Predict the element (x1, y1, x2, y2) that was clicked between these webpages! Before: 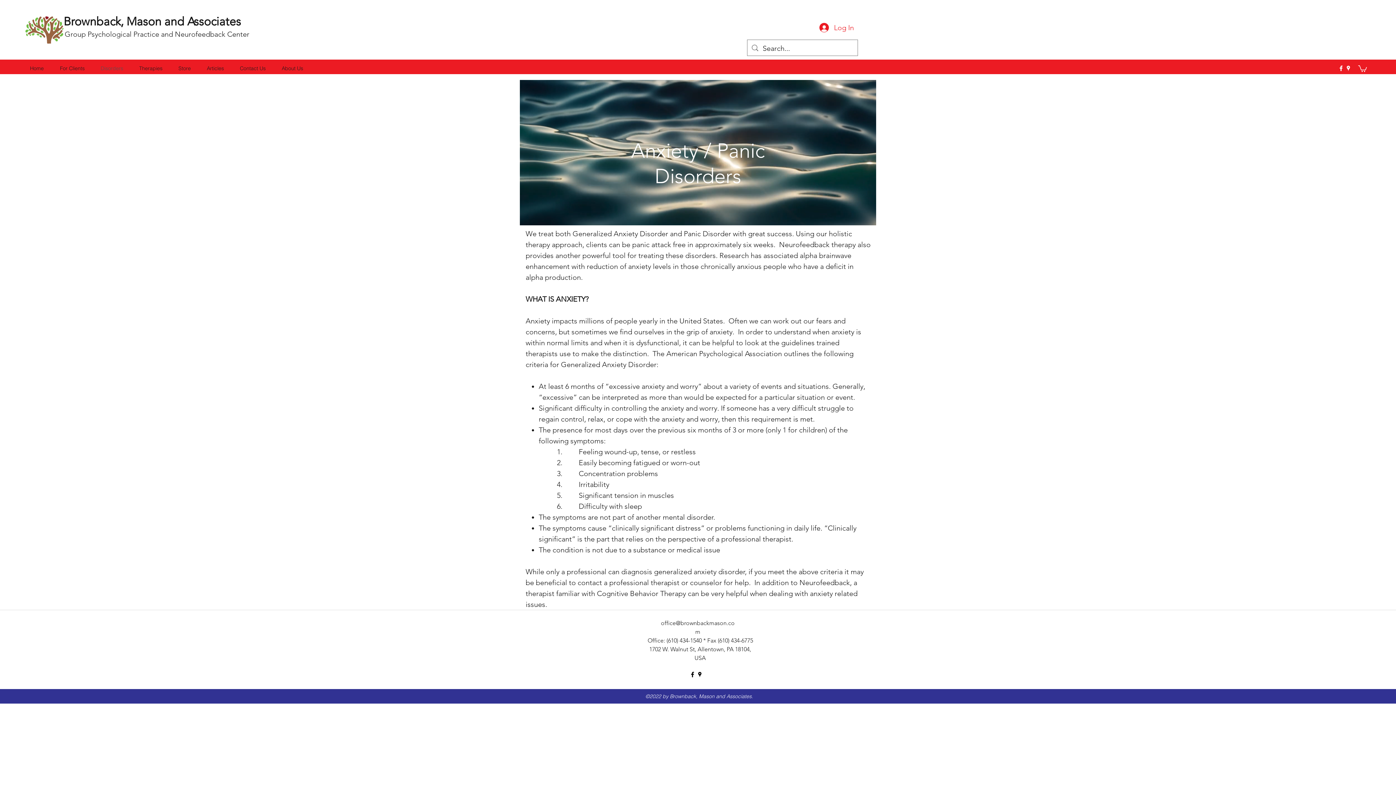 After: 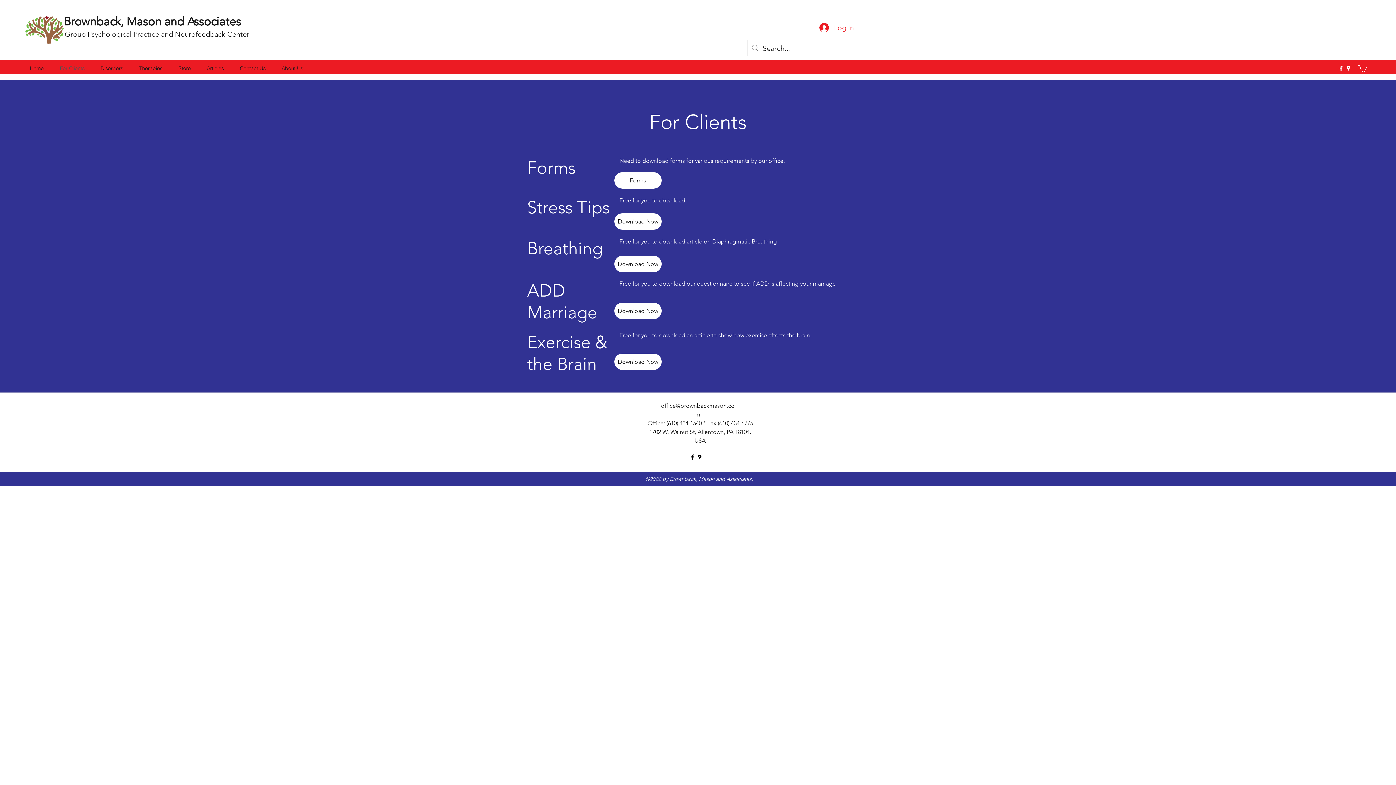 Action: bbox: (52, 59, 92, 77) label: For Clients